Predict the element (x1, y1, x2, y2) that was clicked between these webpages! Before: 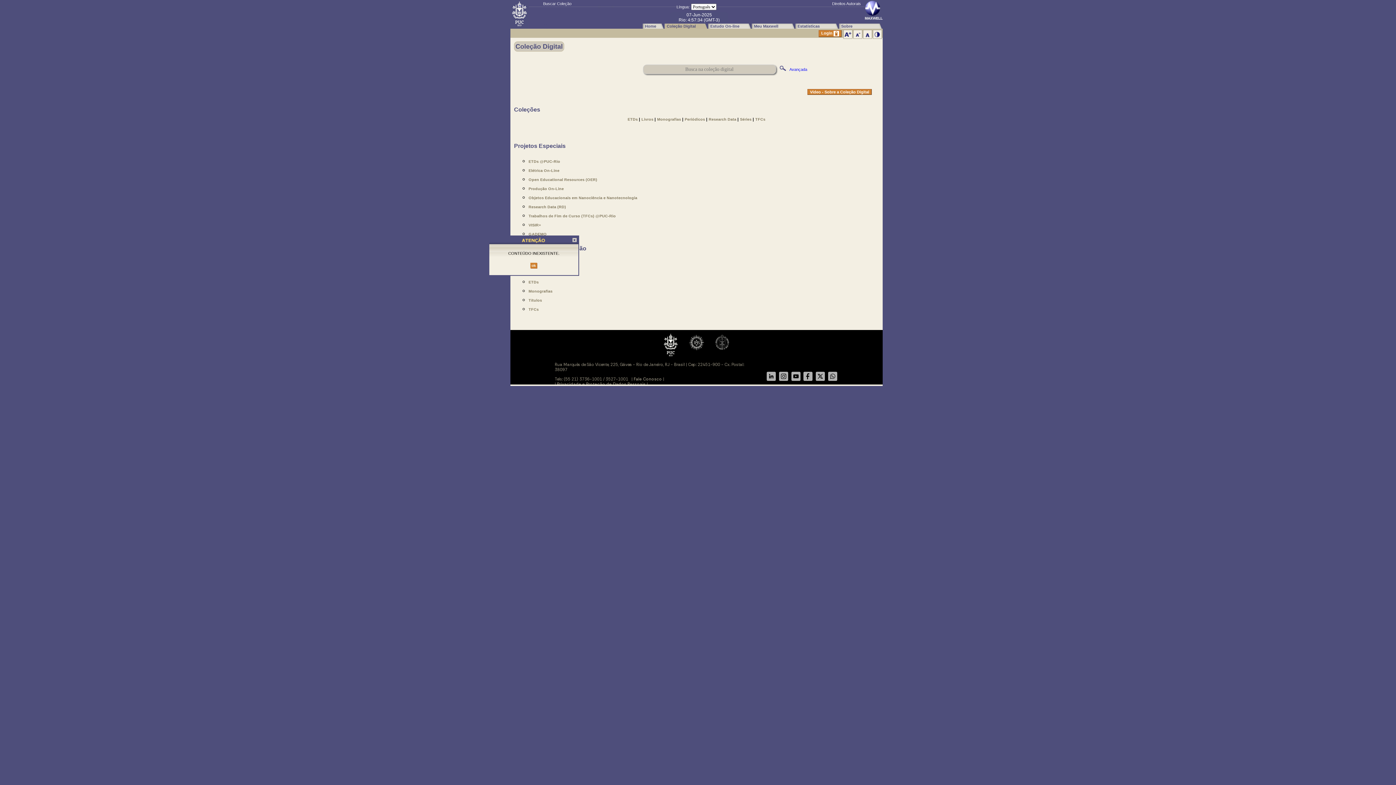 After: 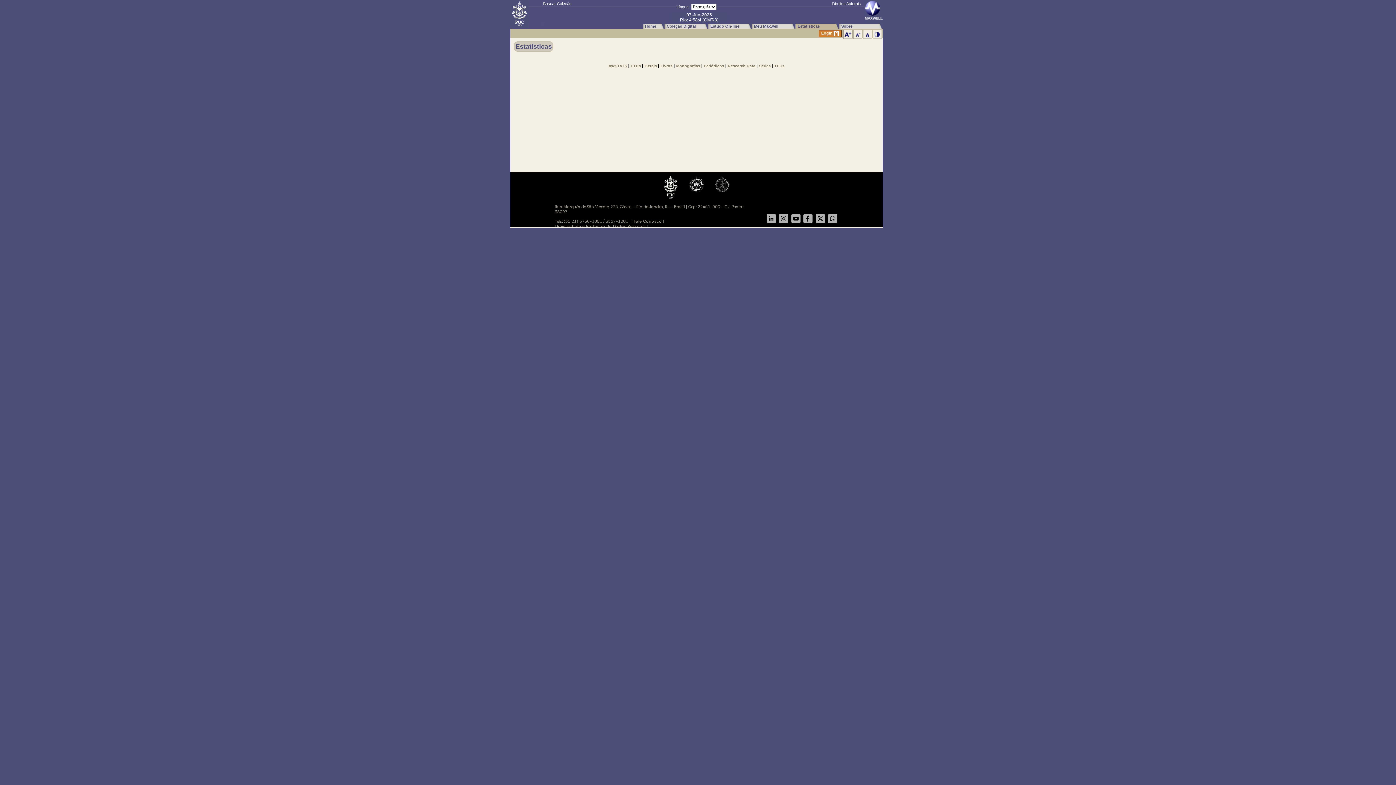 Action: label: Estatísticas bbox: (795, 22, 839, 28)